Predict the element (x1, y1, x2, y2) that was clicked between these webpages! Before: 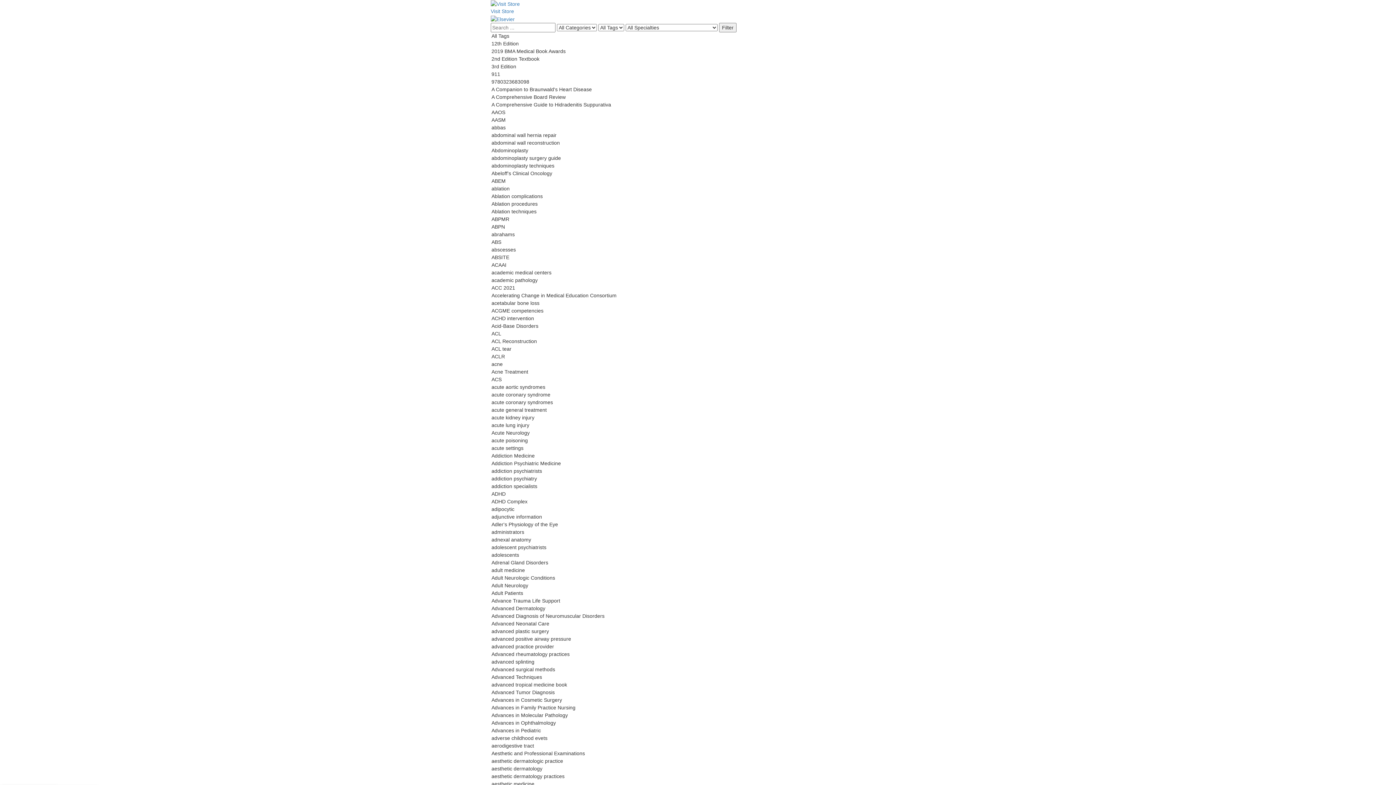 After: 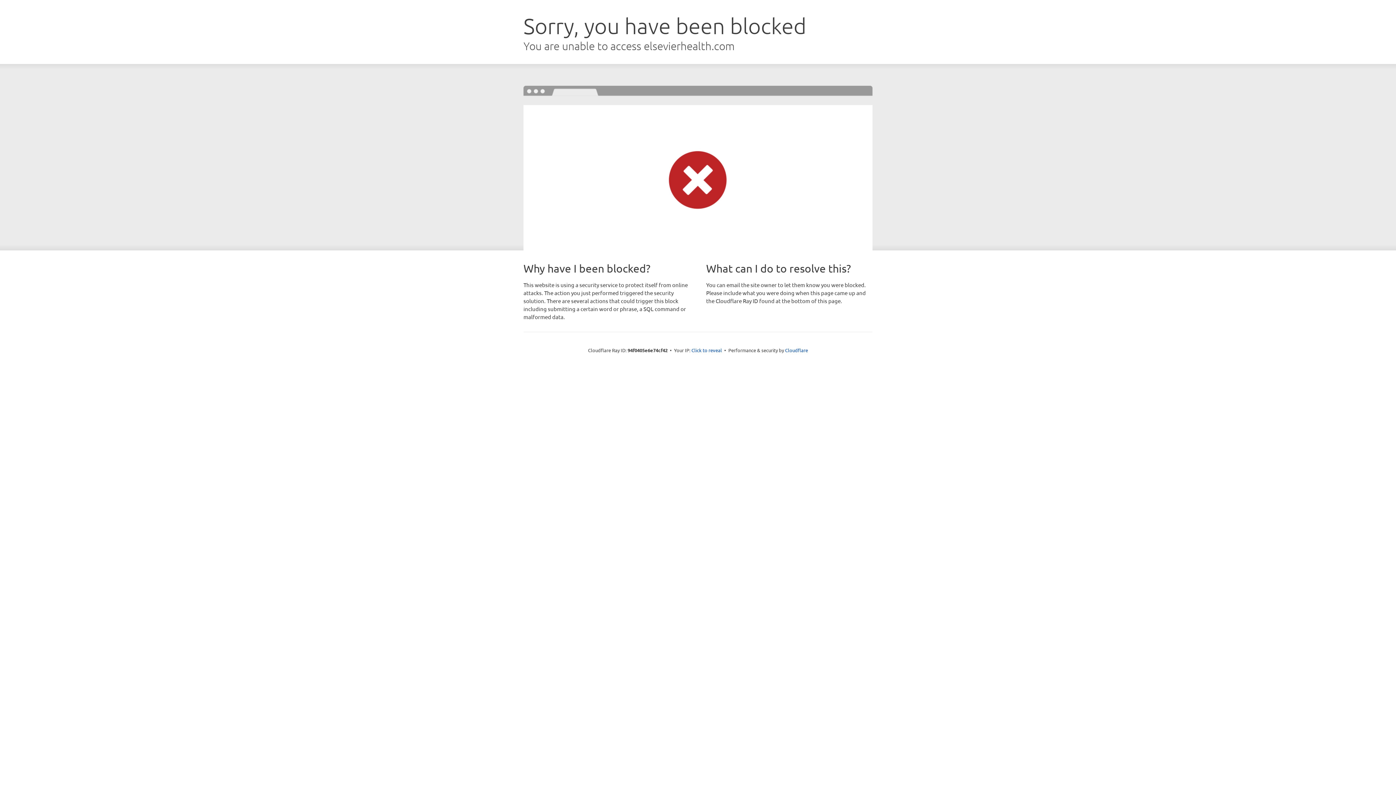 Action: label: Visit Store bbox: (490, 0, 905, 15)